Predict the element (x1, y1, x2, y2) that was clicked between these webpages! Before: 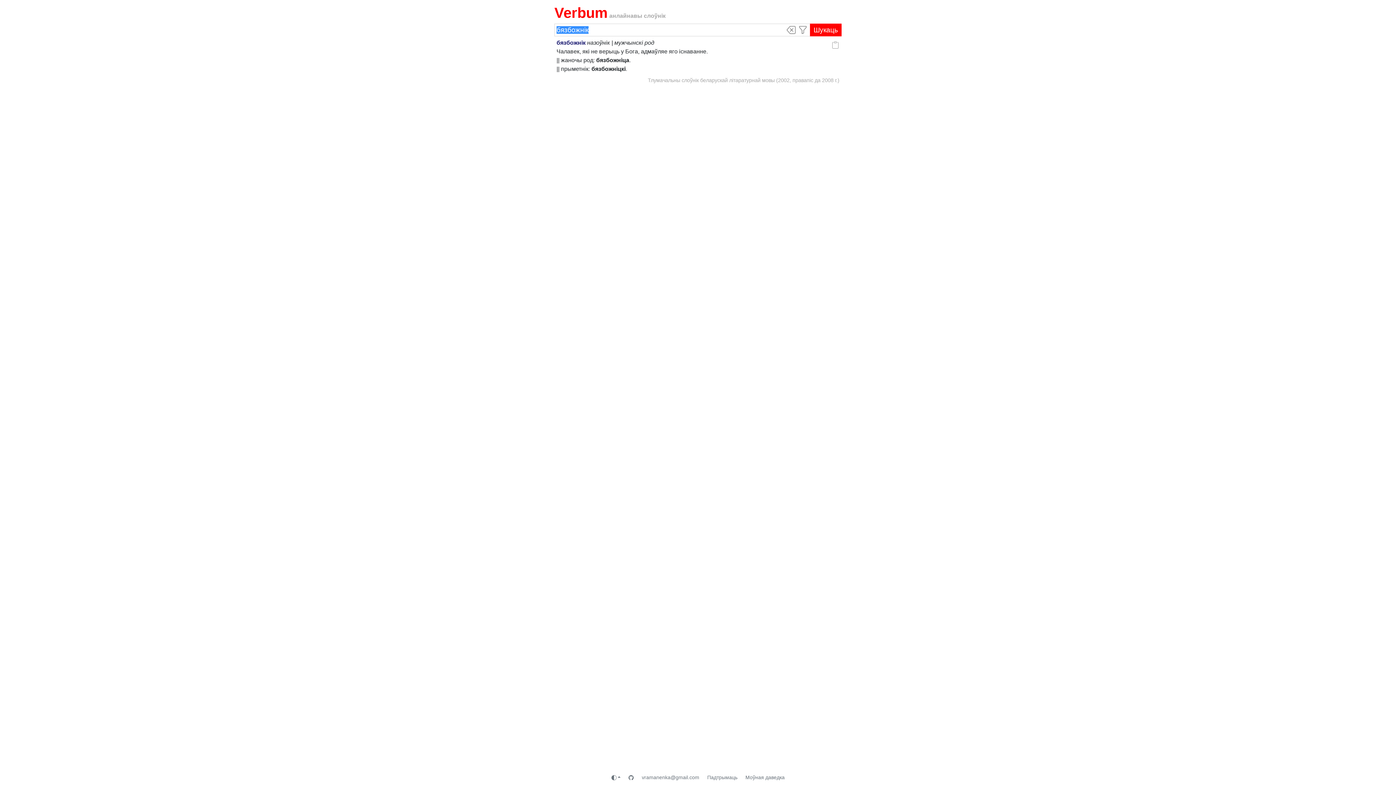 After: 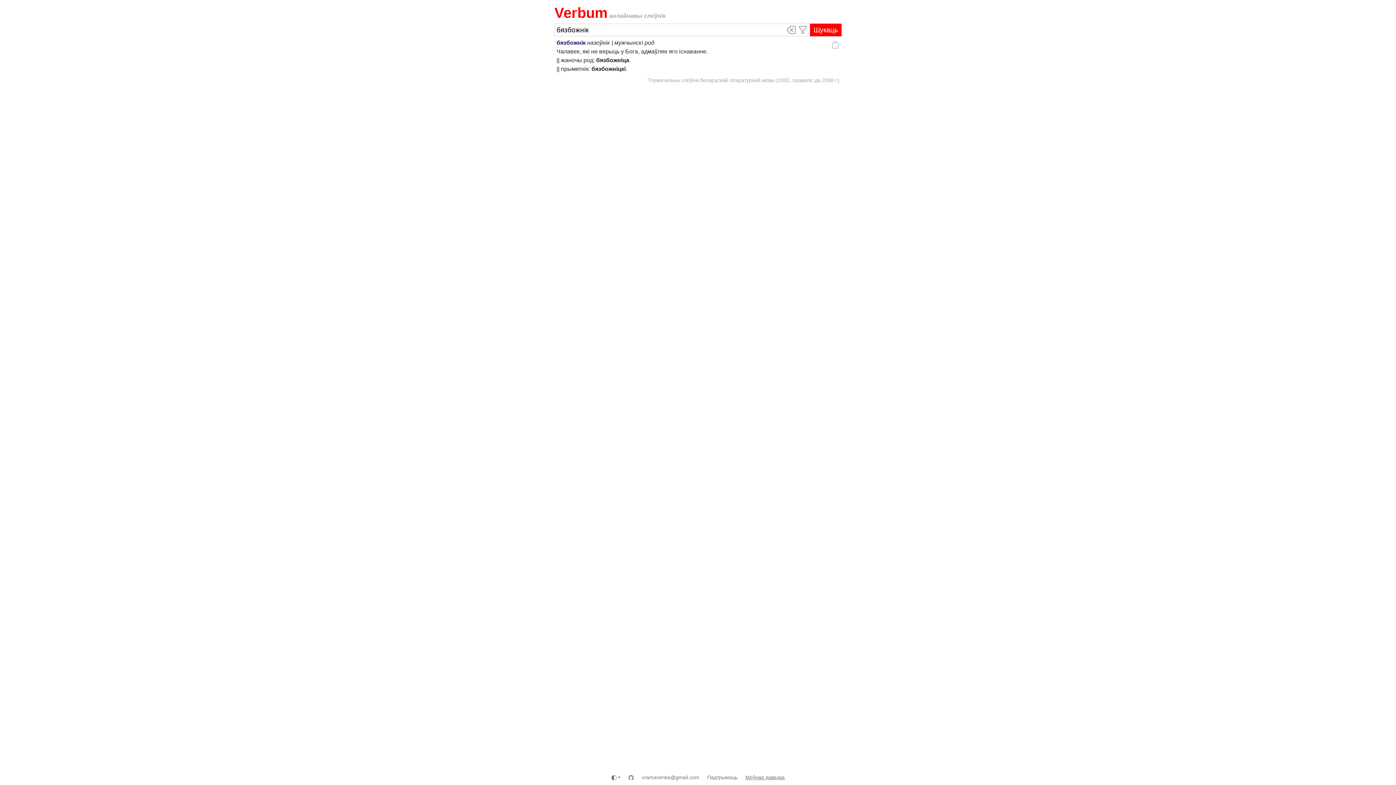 Action: label: Моўная даведка bbox: (742, 772, 788, 783)